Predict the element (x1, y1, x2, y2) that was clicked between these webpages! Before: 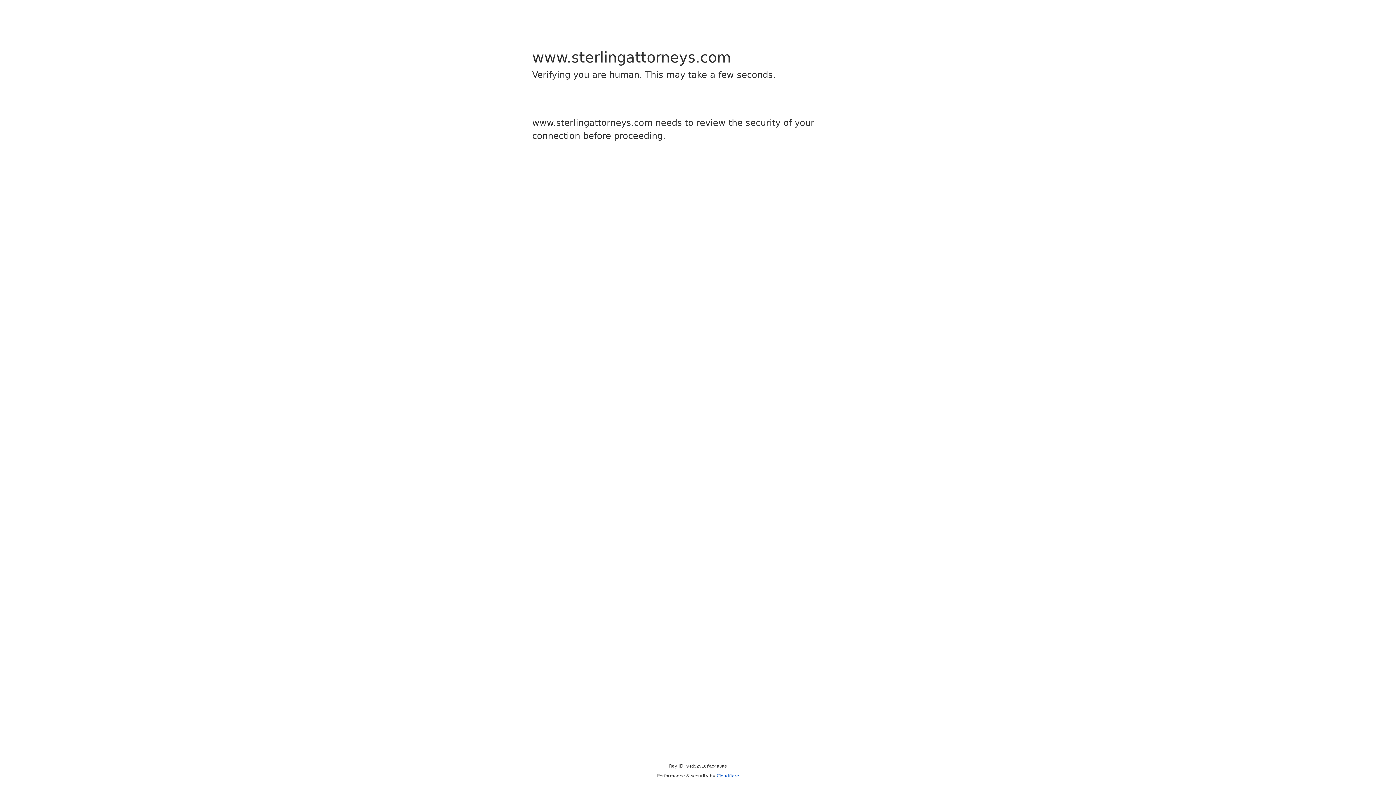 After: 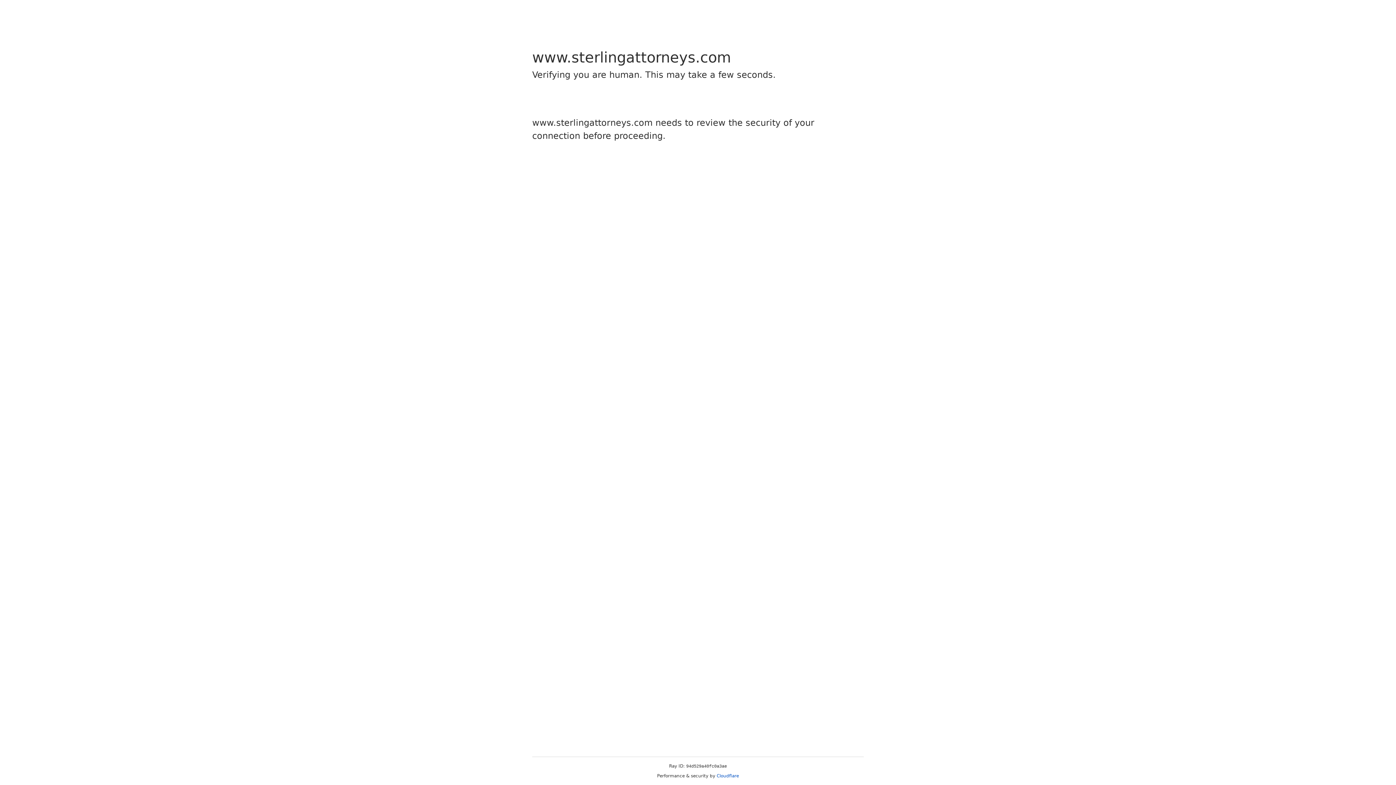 Action: label: Cloudflare bbox: (716, 773, 739, 778)